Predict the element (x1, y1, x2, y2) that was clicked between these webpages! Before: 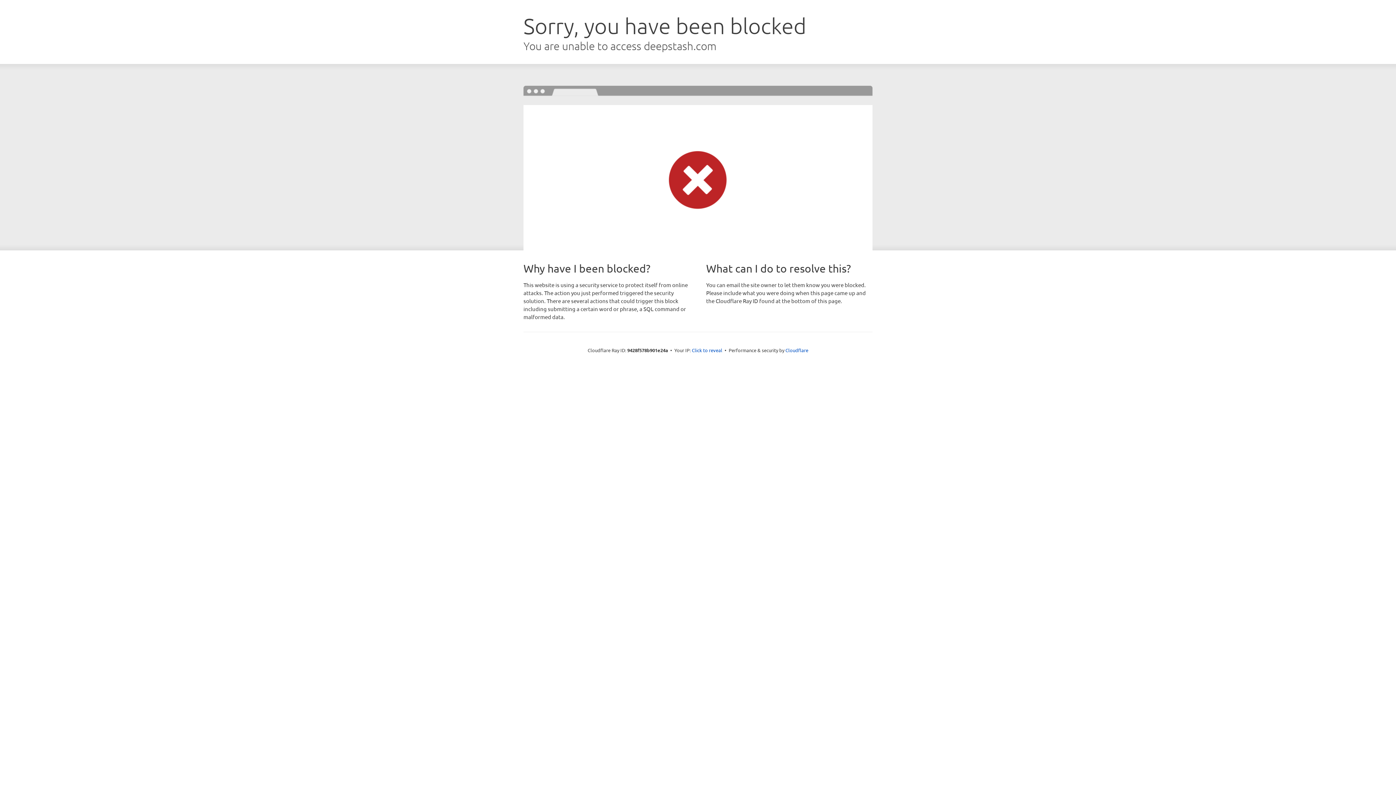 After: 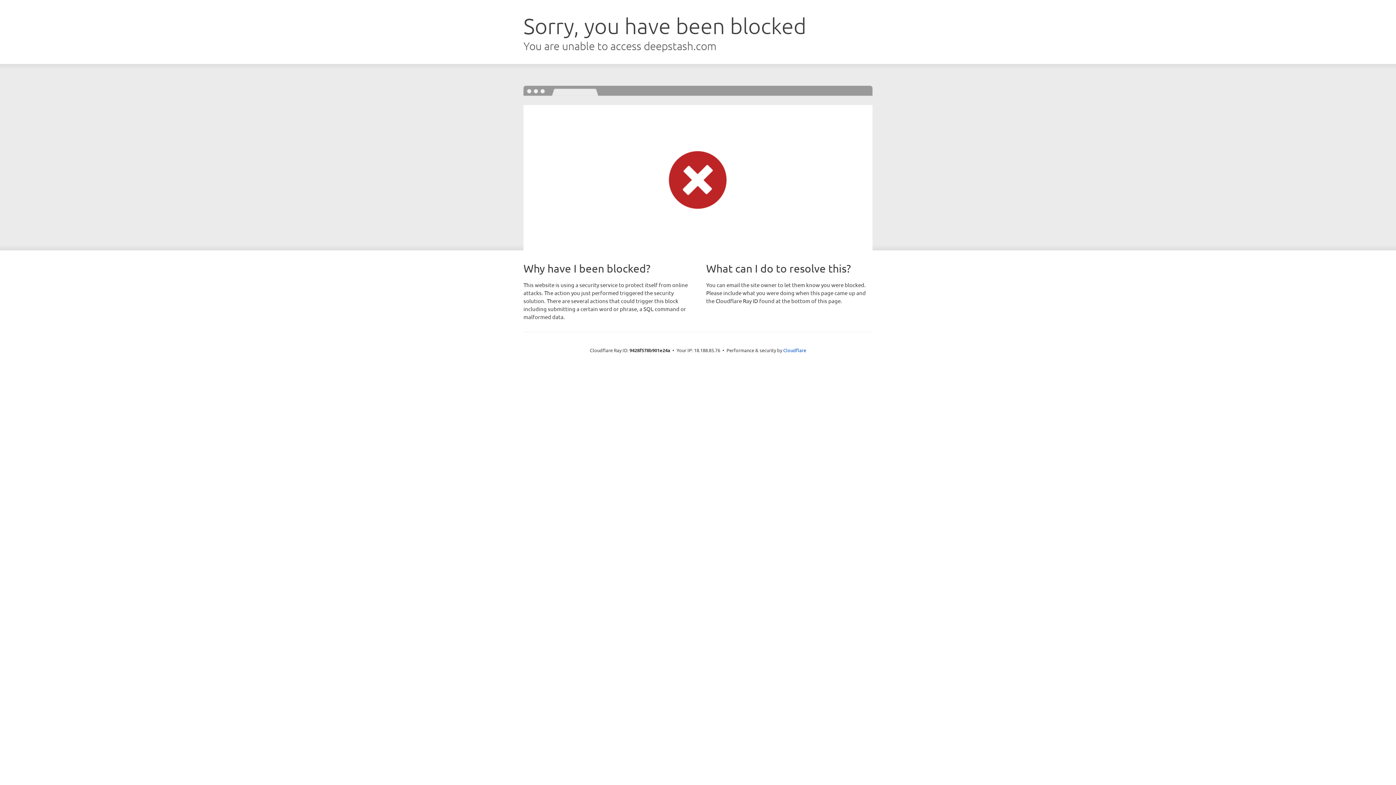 Action: bbox: (692, 346, 722, 353) label: Click to reveal